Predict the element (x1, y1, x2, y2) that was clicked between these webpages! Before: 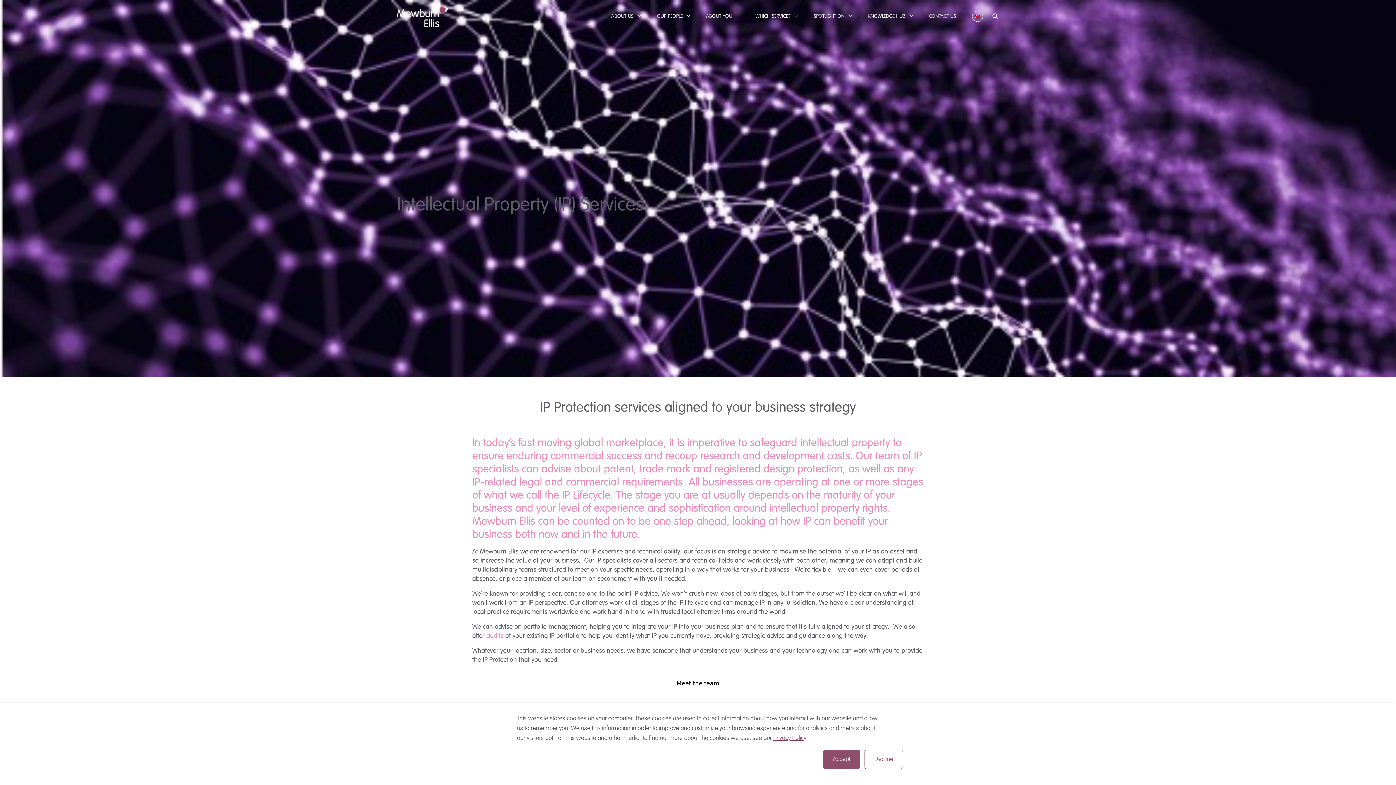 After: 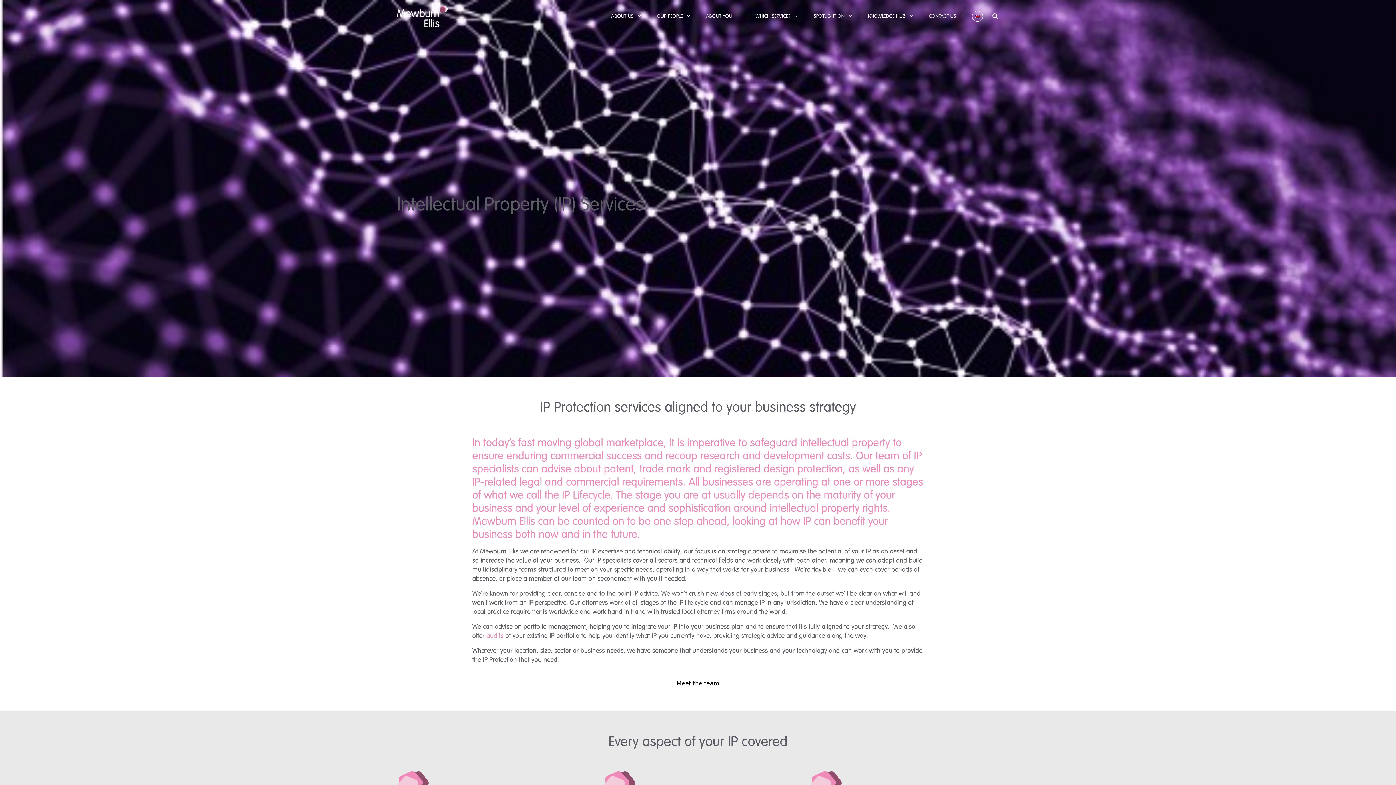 Action: label: Decline bbox: (864, 750, 903, 769)